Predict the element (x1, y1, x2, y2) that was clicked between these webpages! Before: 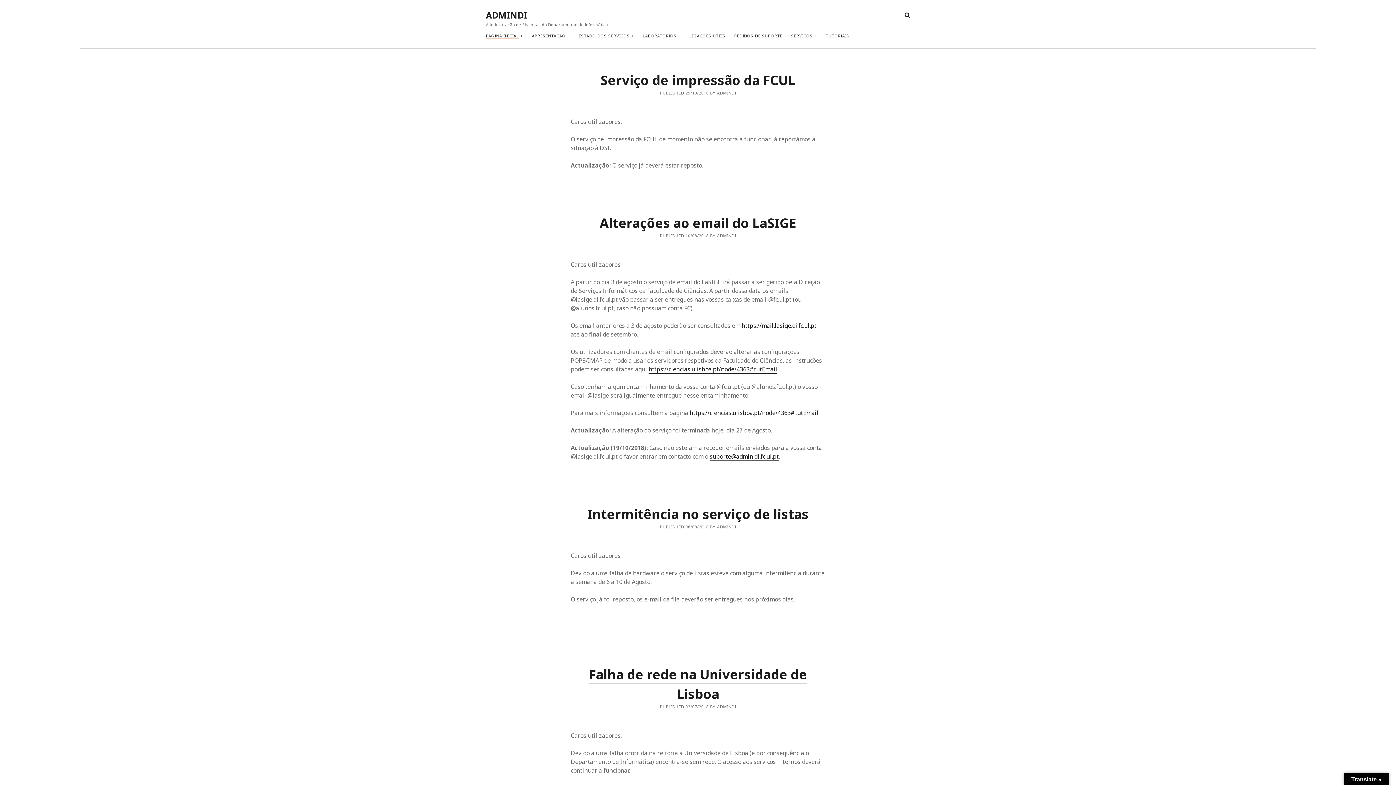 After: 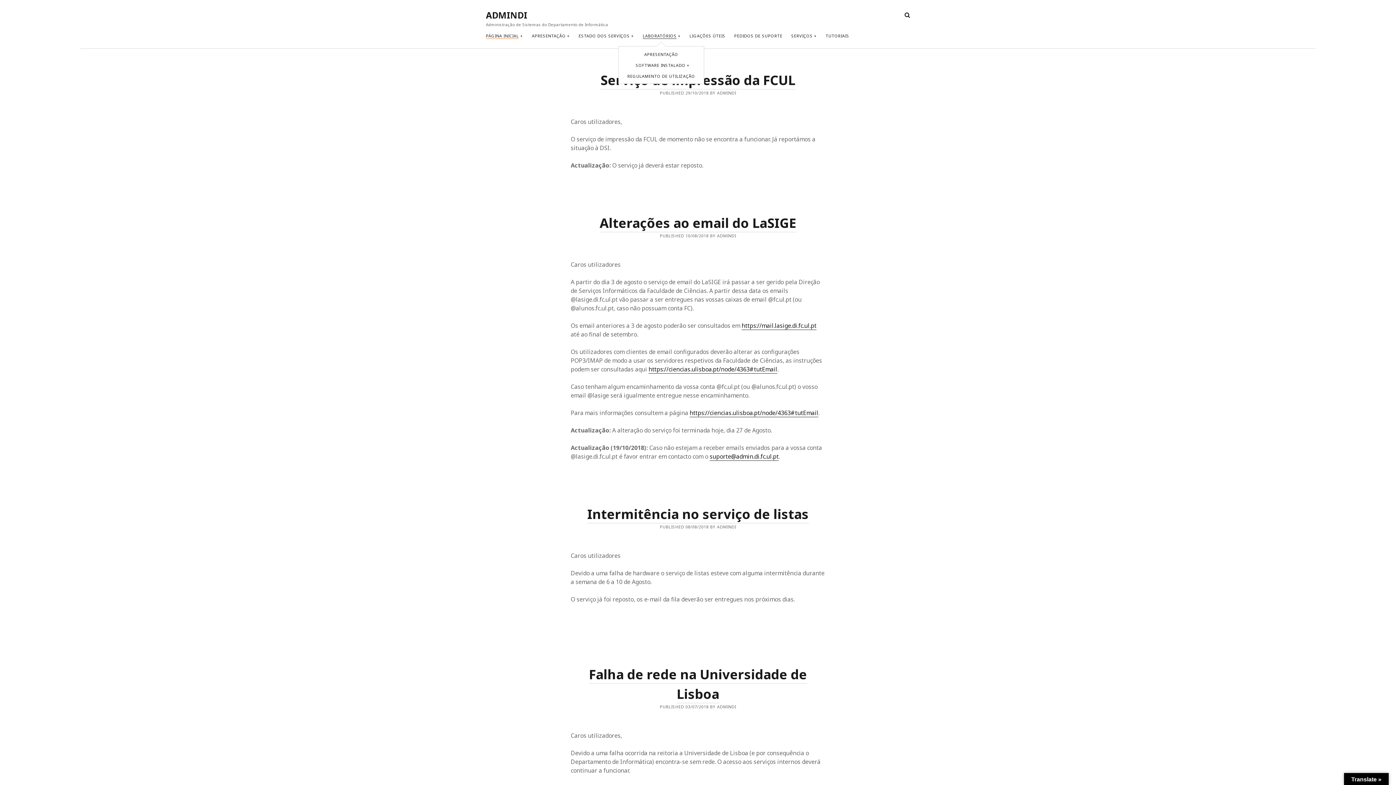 Action: bbox: (642, 33, 681, 38) label: LABORATÓRIOS